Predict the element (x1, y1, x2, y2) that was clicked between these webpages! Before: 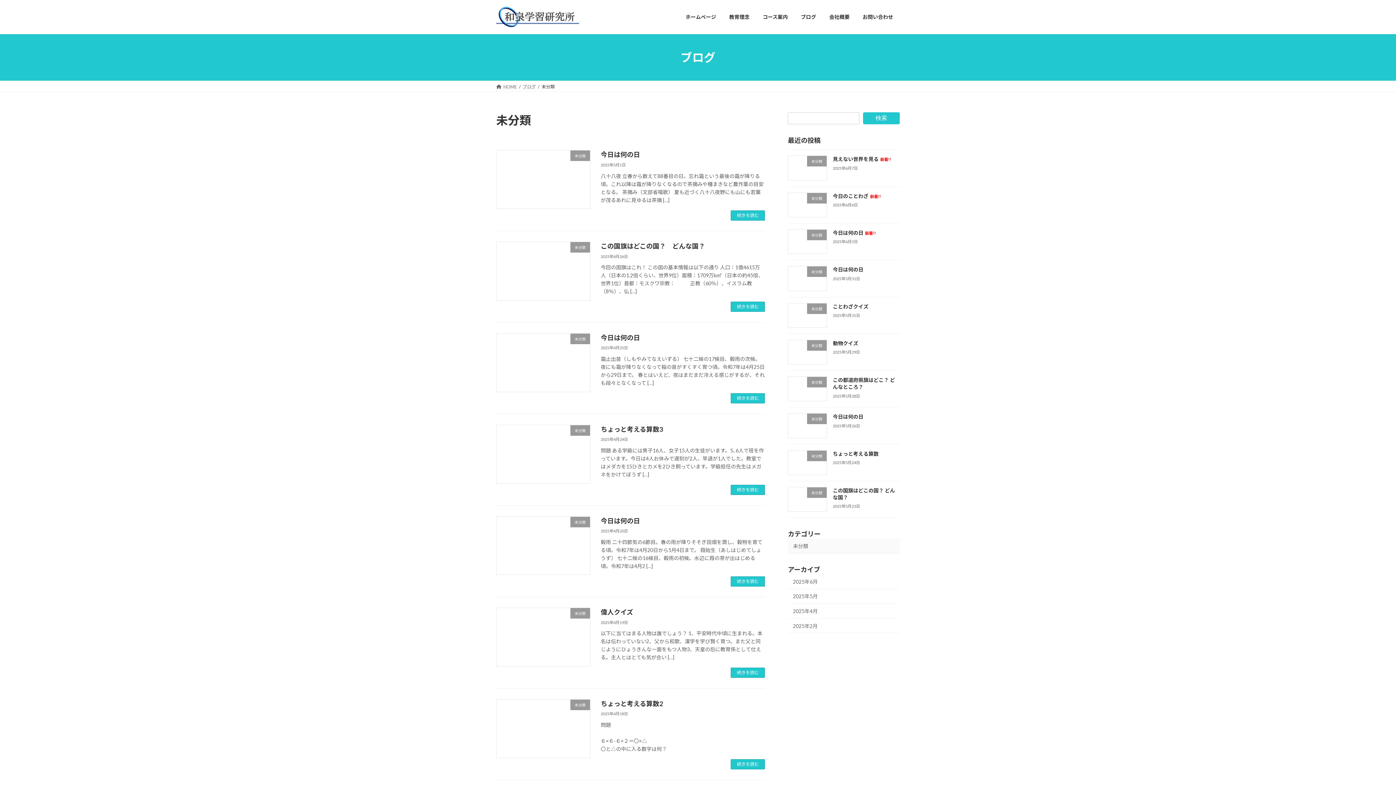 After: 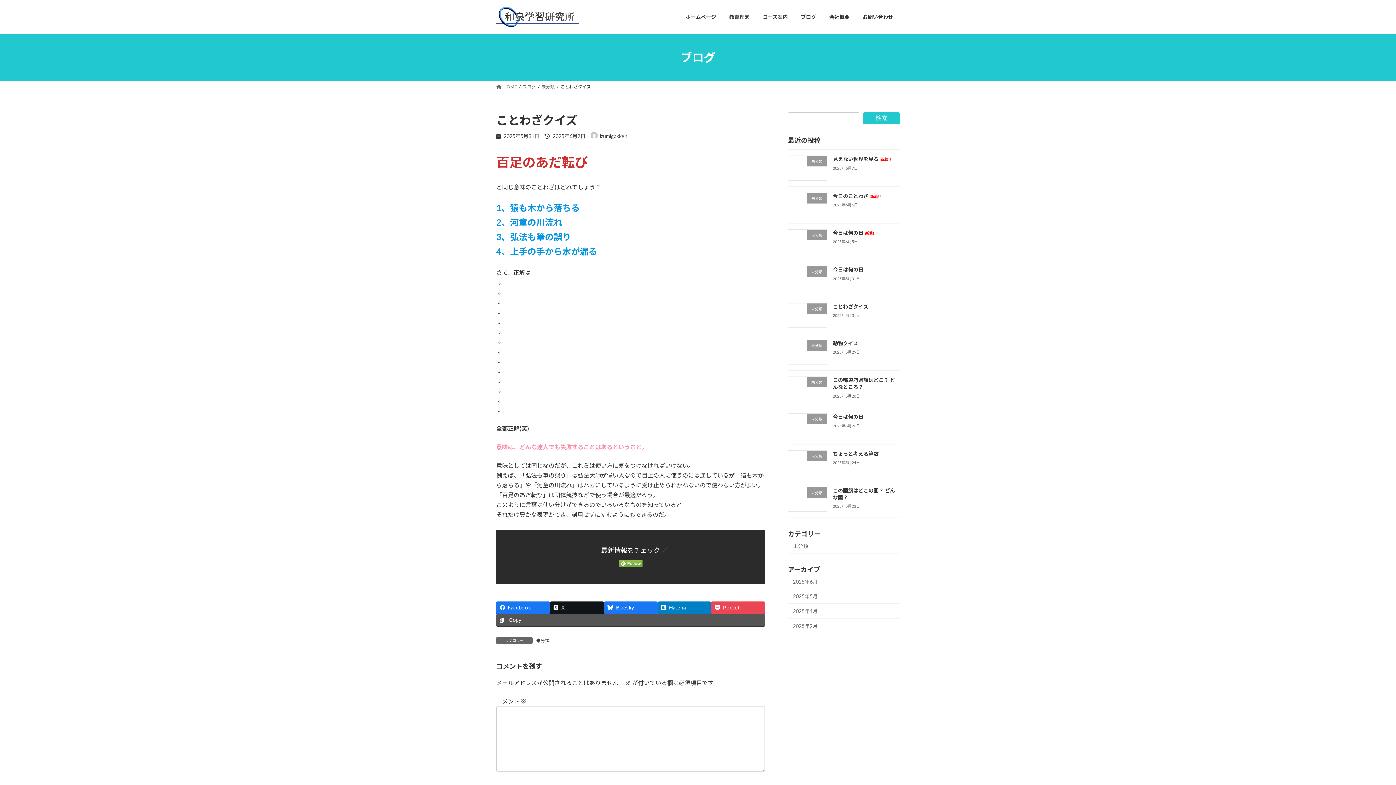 Action: label: ことわざクイズ bbox: (833, 303, 868, 309)